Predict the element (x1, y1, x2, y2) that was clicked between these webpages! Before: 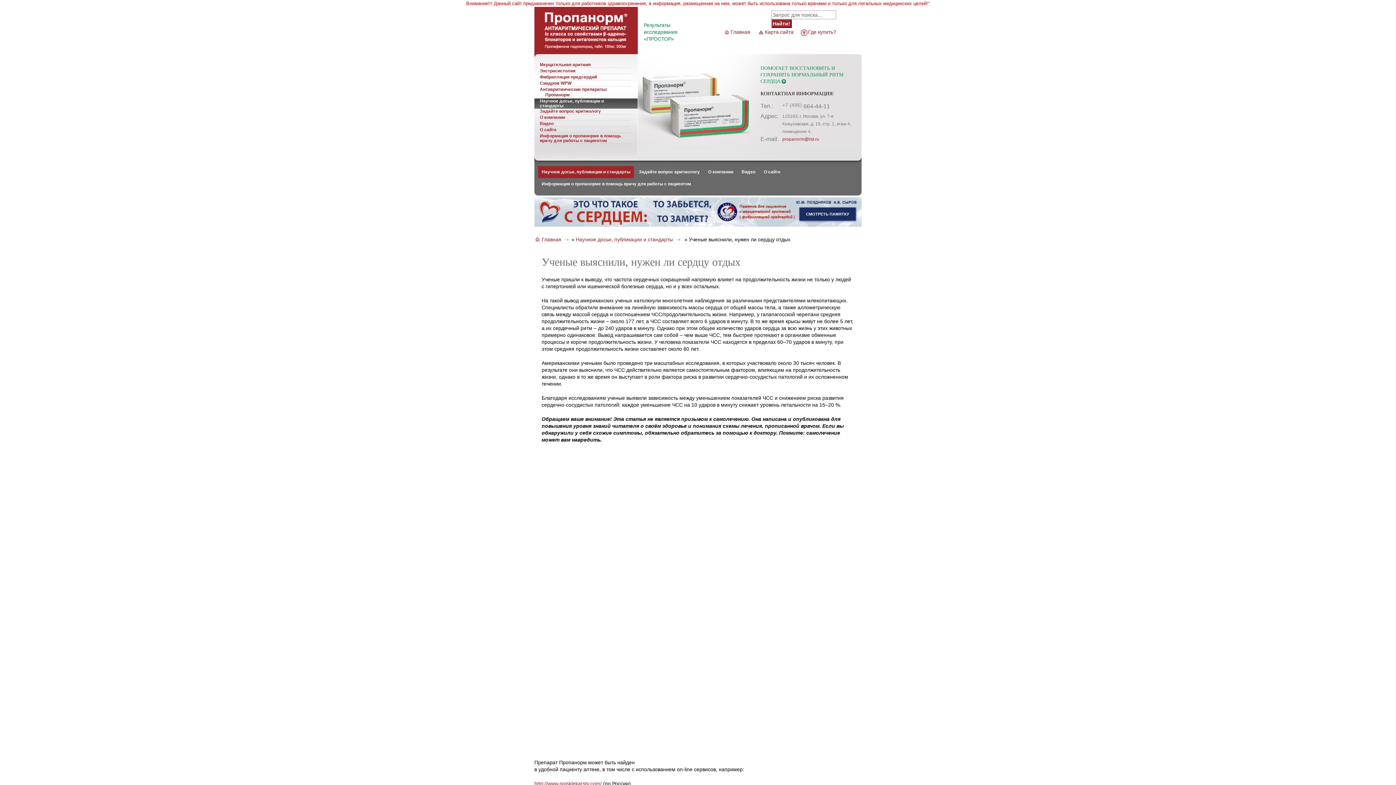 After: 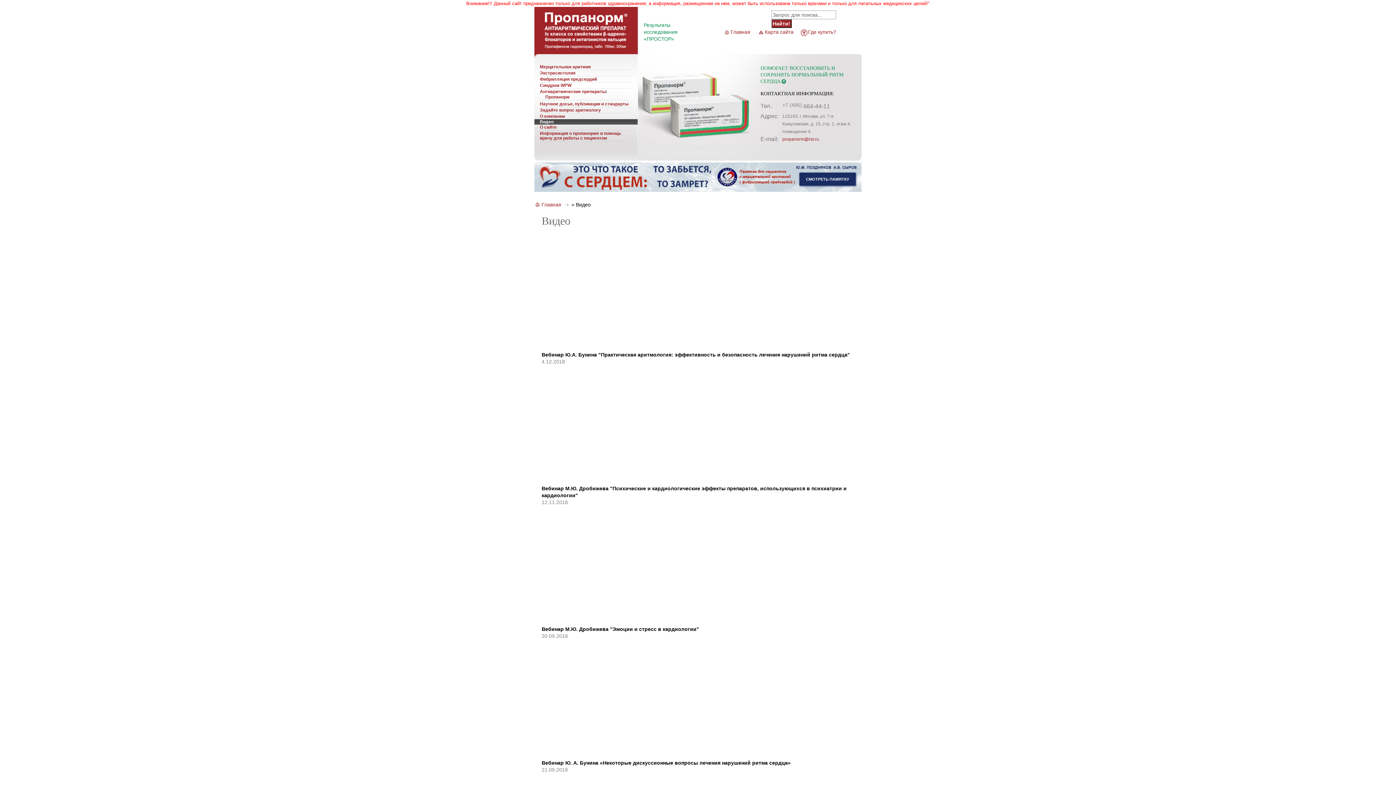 Action: bbox: (741, 169, 755, 174) label: Видео